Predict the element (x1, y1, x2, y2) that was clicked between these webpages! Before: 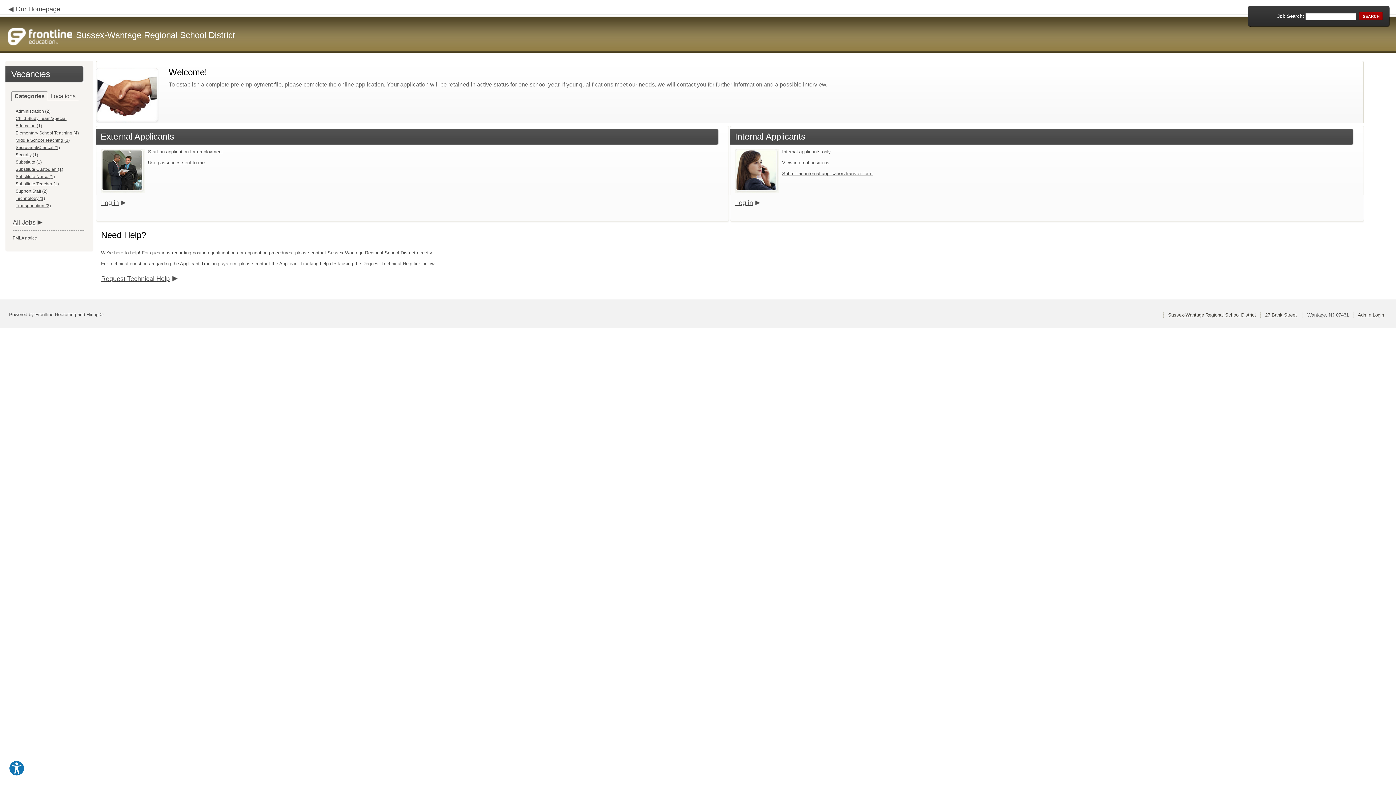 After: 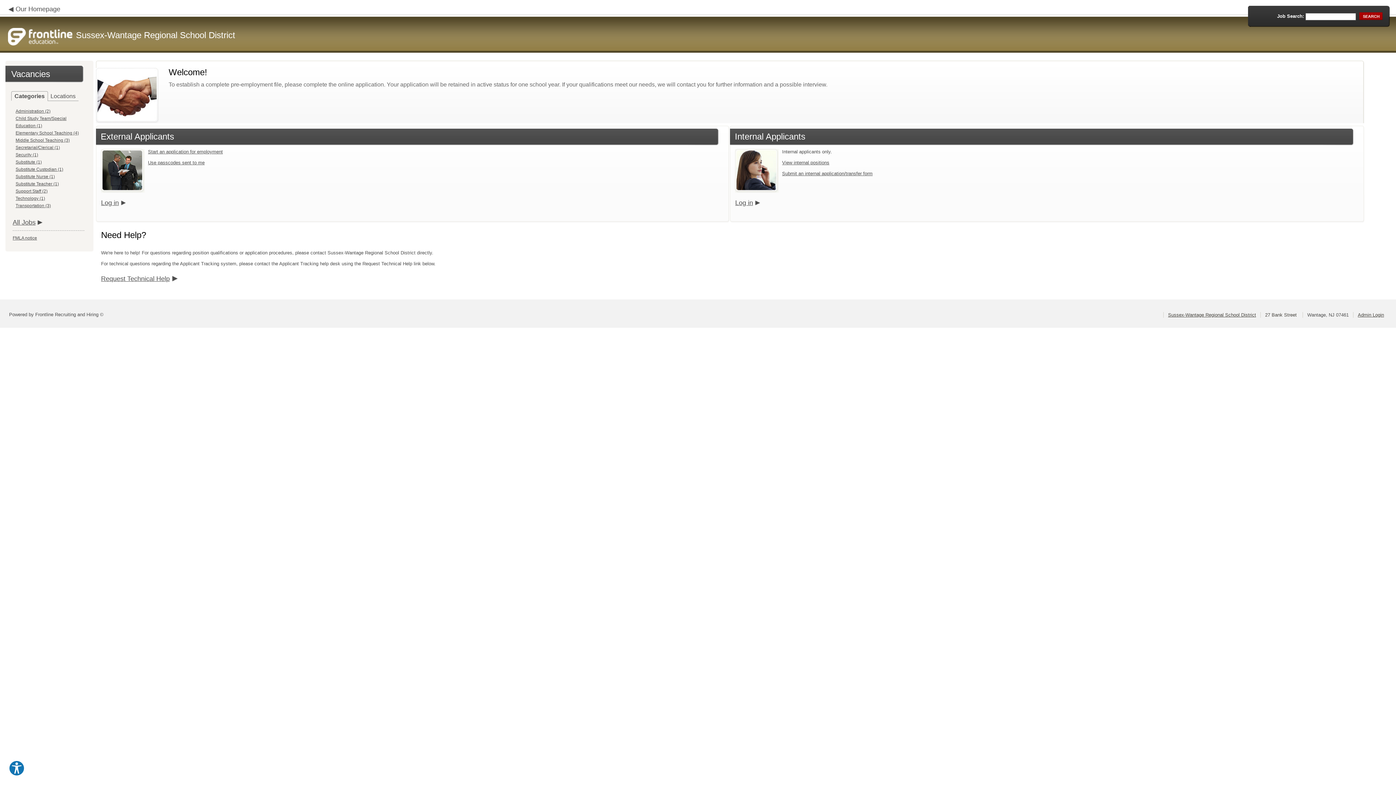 Action: bbox: (1265, 312, 1298, 317) label: 27 Bank Street 